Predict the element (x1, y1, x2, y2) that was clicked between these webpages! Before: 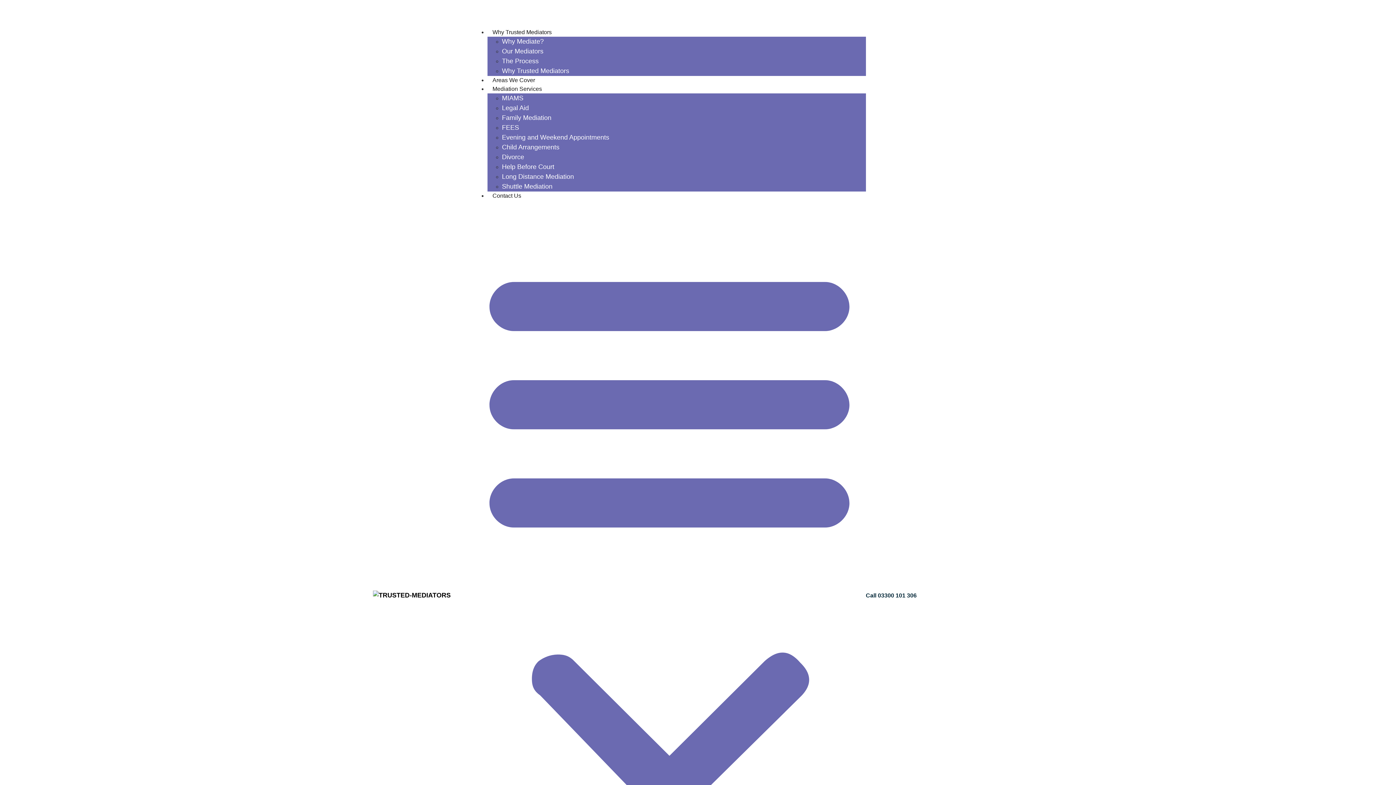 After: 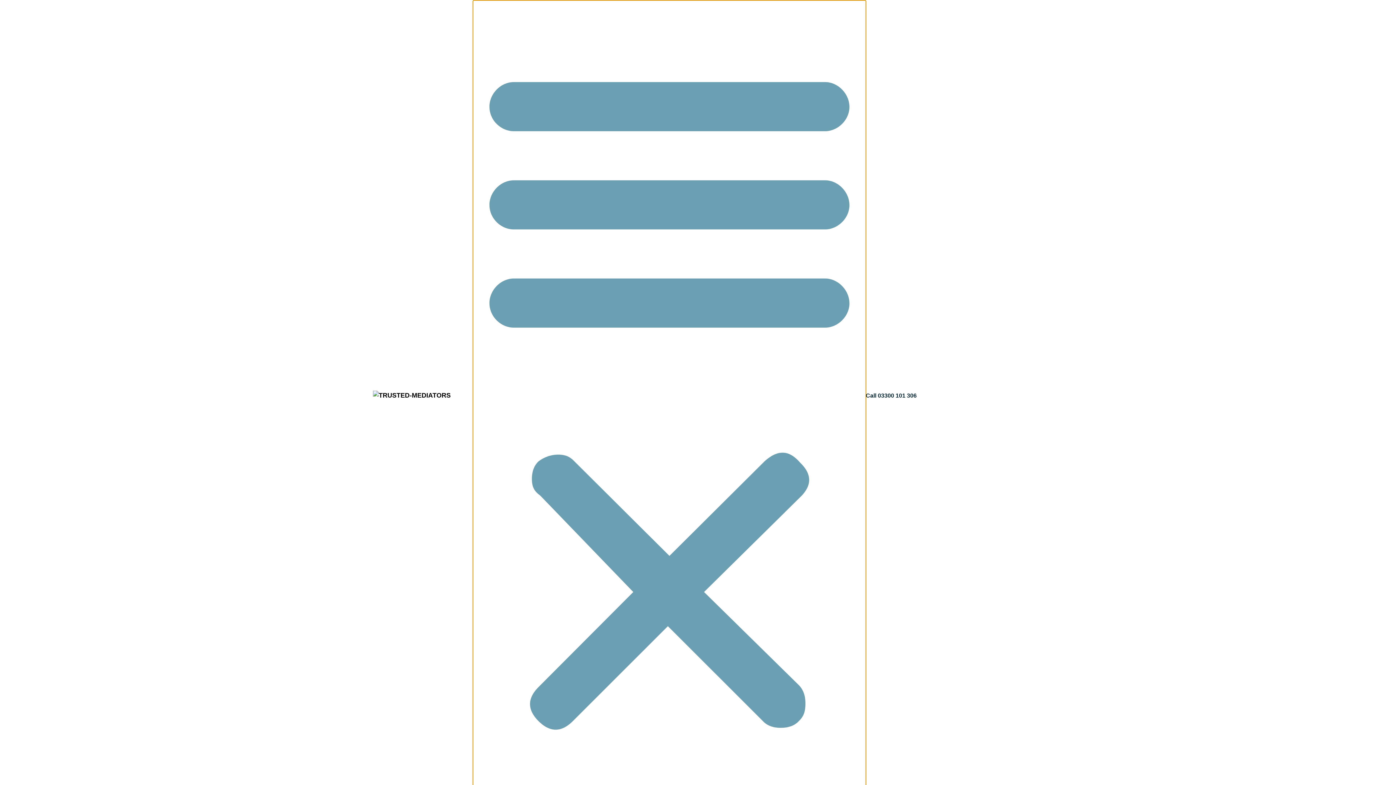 Action: bbox: (473, 200, 866, 991) label: Menu Toggle